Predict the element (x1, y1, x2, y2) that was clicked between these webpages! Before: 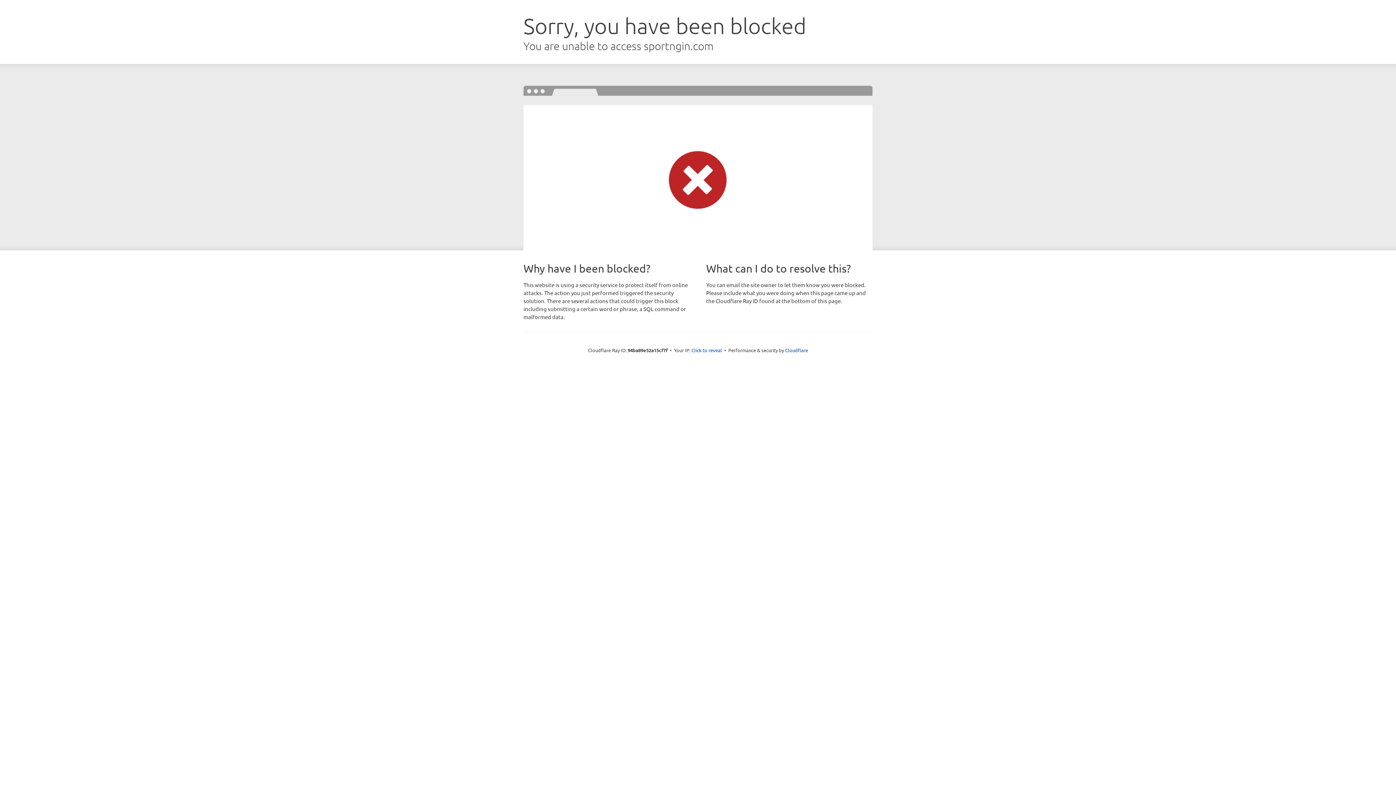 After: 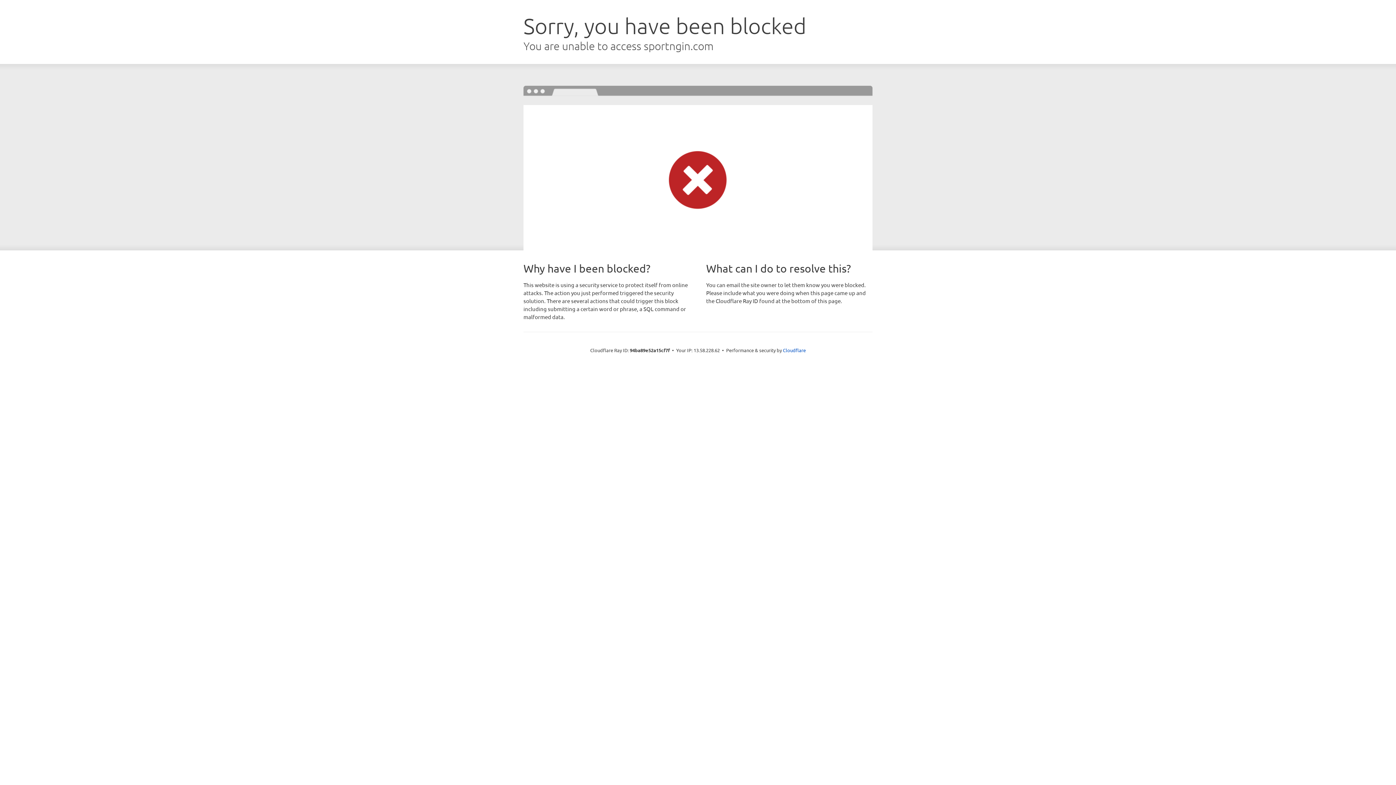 Action: label: Click to reveal bbox: (691, 346, 722, 353)